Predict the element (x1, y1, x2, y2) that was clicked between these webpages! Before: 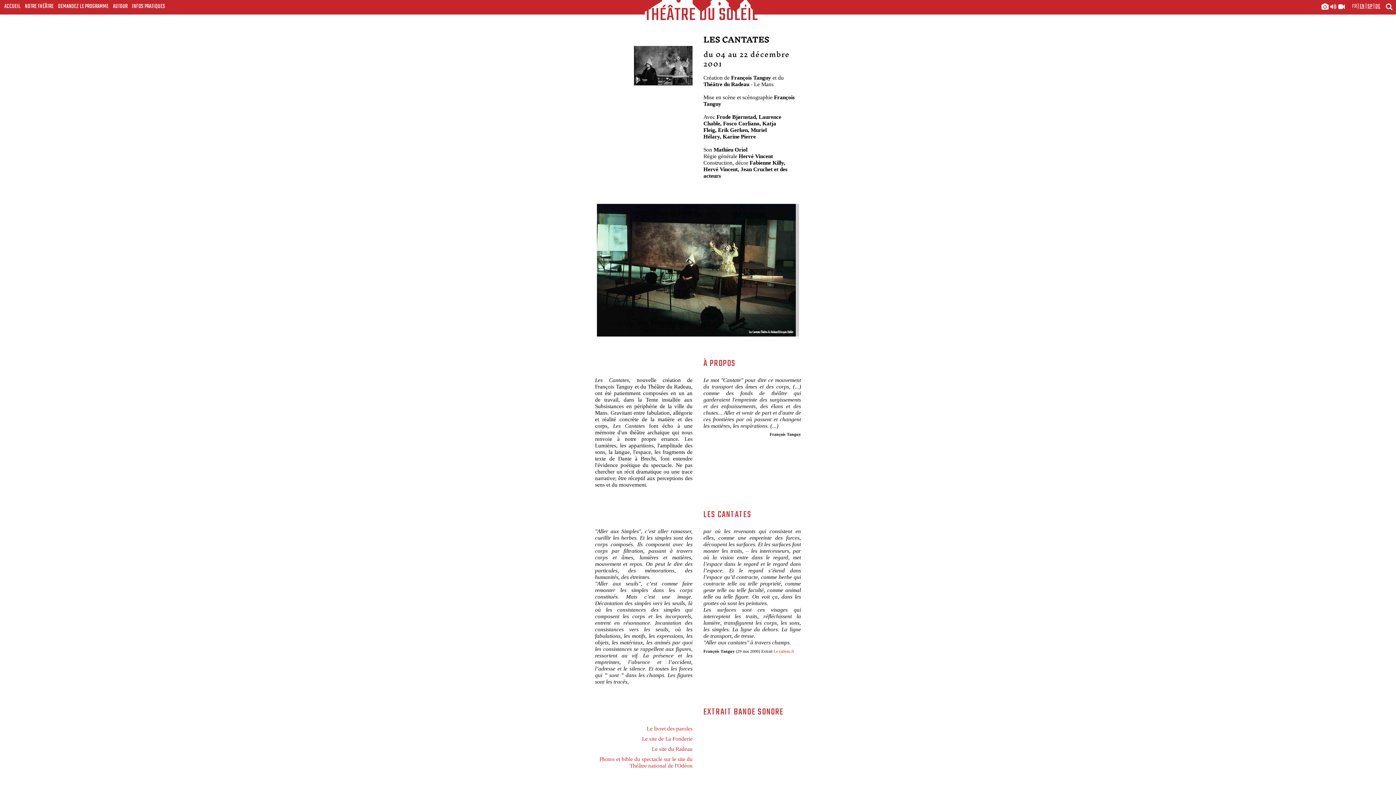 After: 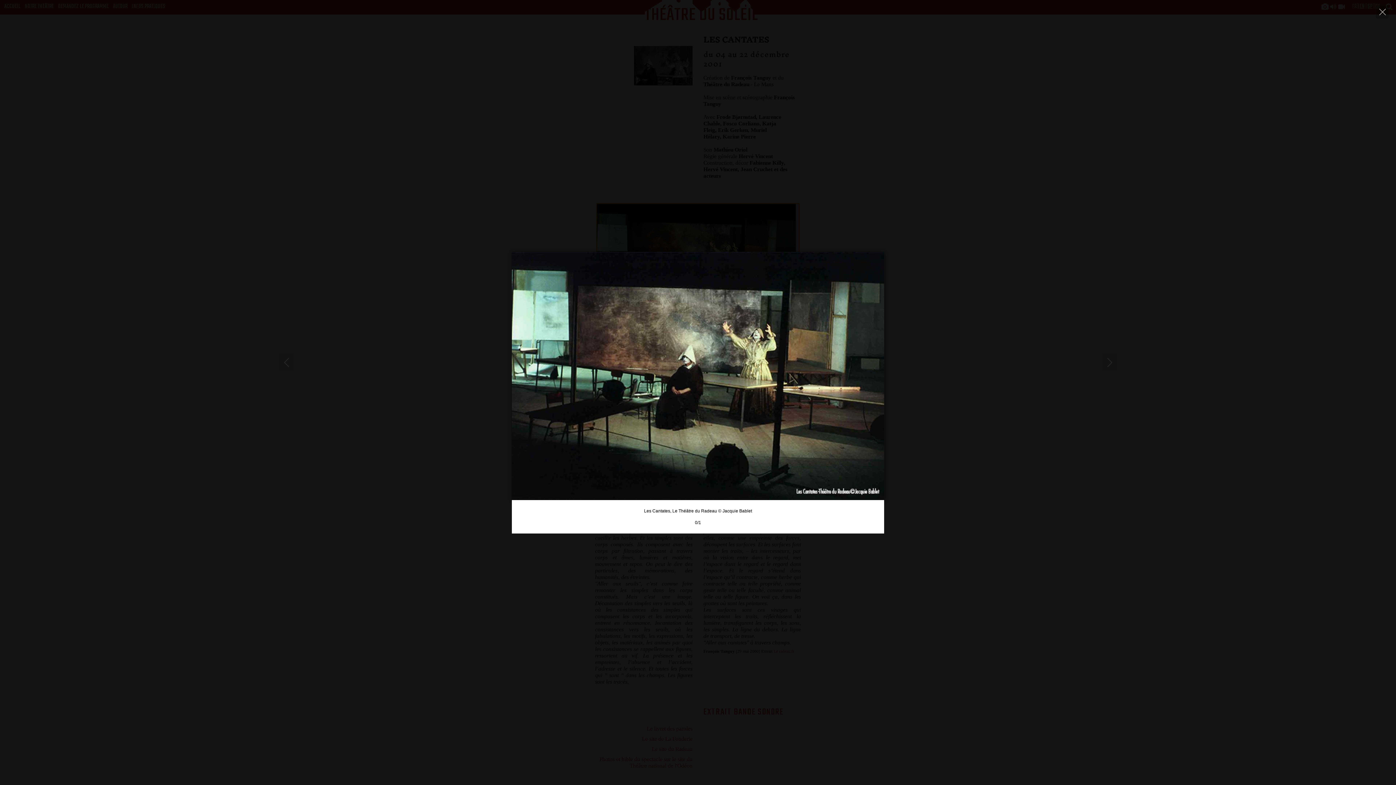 Action: bbox: (597, 267, 799, 272)